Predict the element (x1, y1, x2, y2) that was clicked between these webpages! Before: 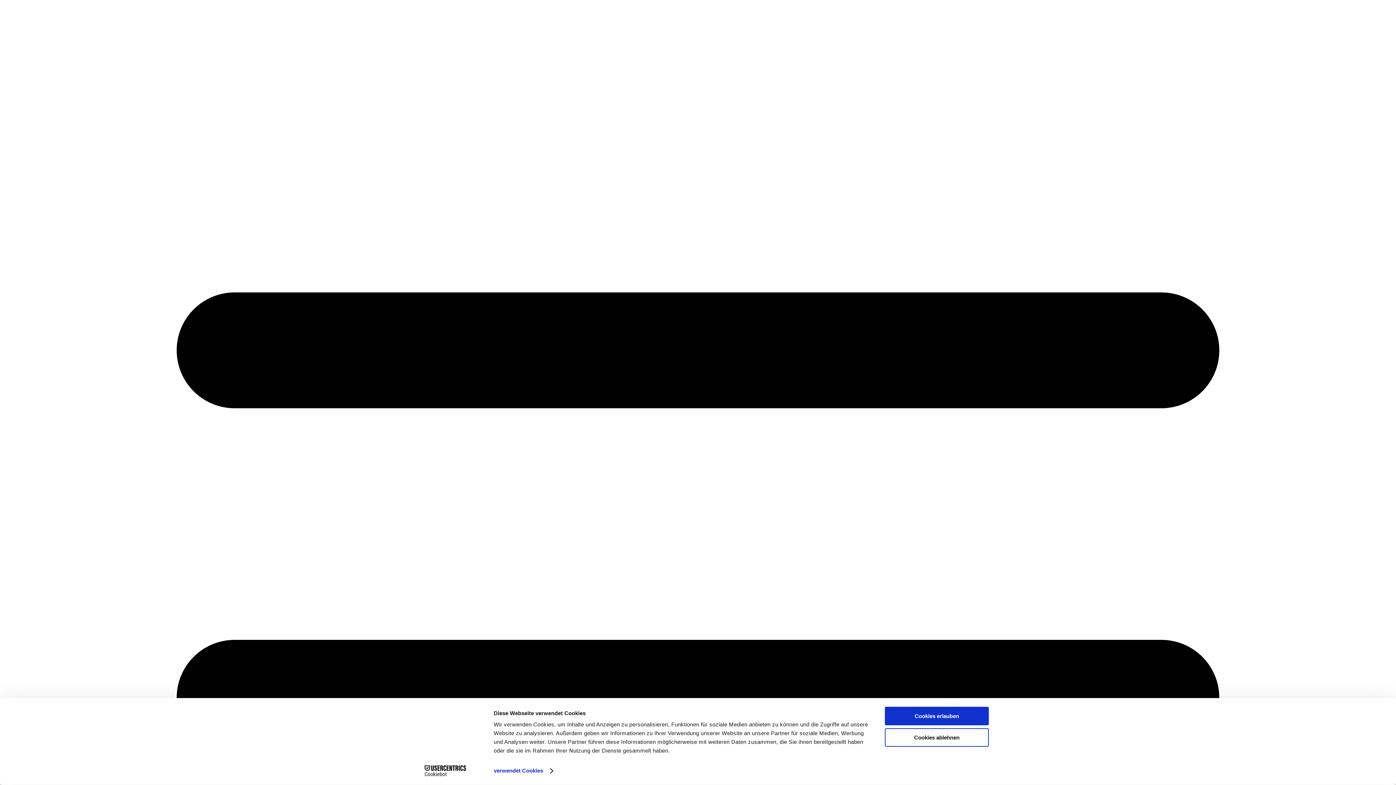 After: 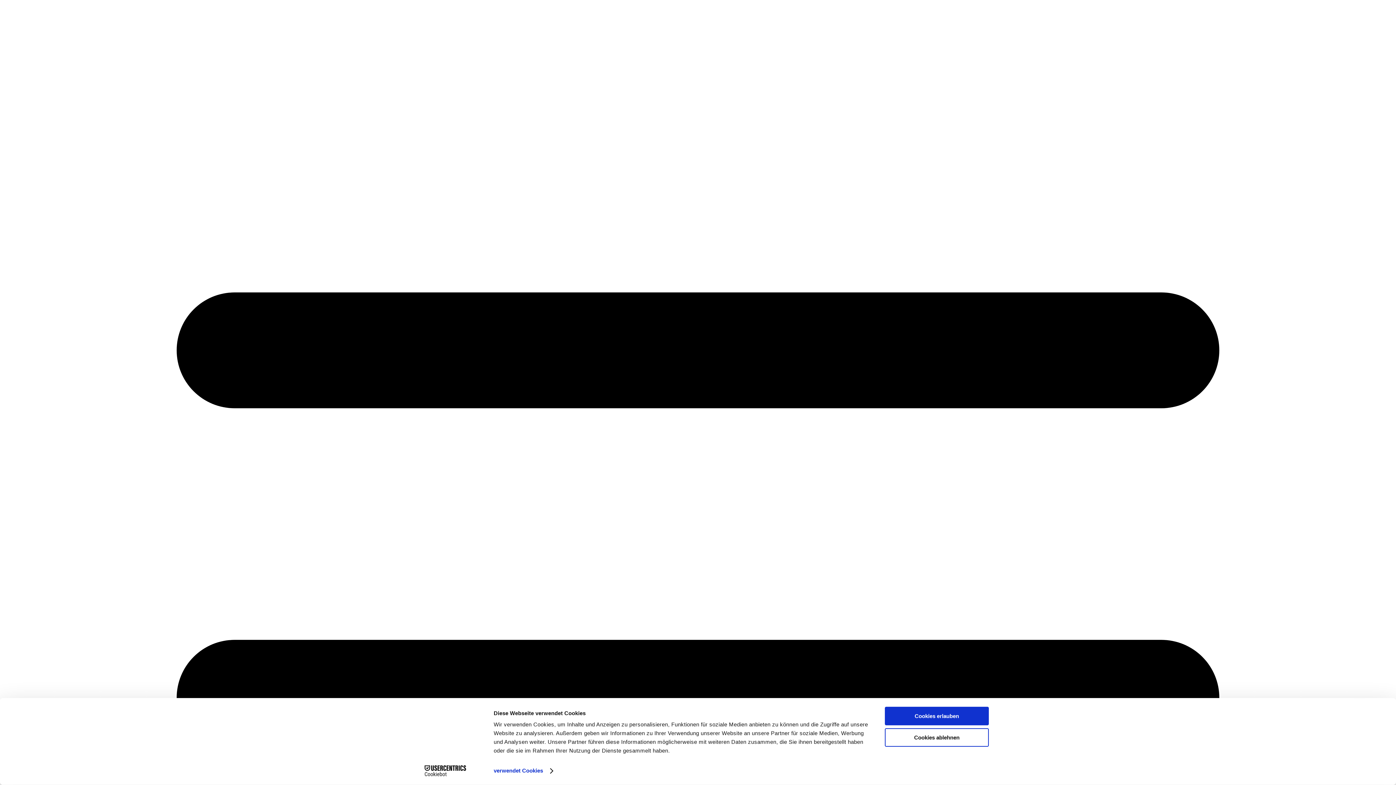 Action: bbox: (413, 765, 477, 776) label: Cookiebot - opens in a new window